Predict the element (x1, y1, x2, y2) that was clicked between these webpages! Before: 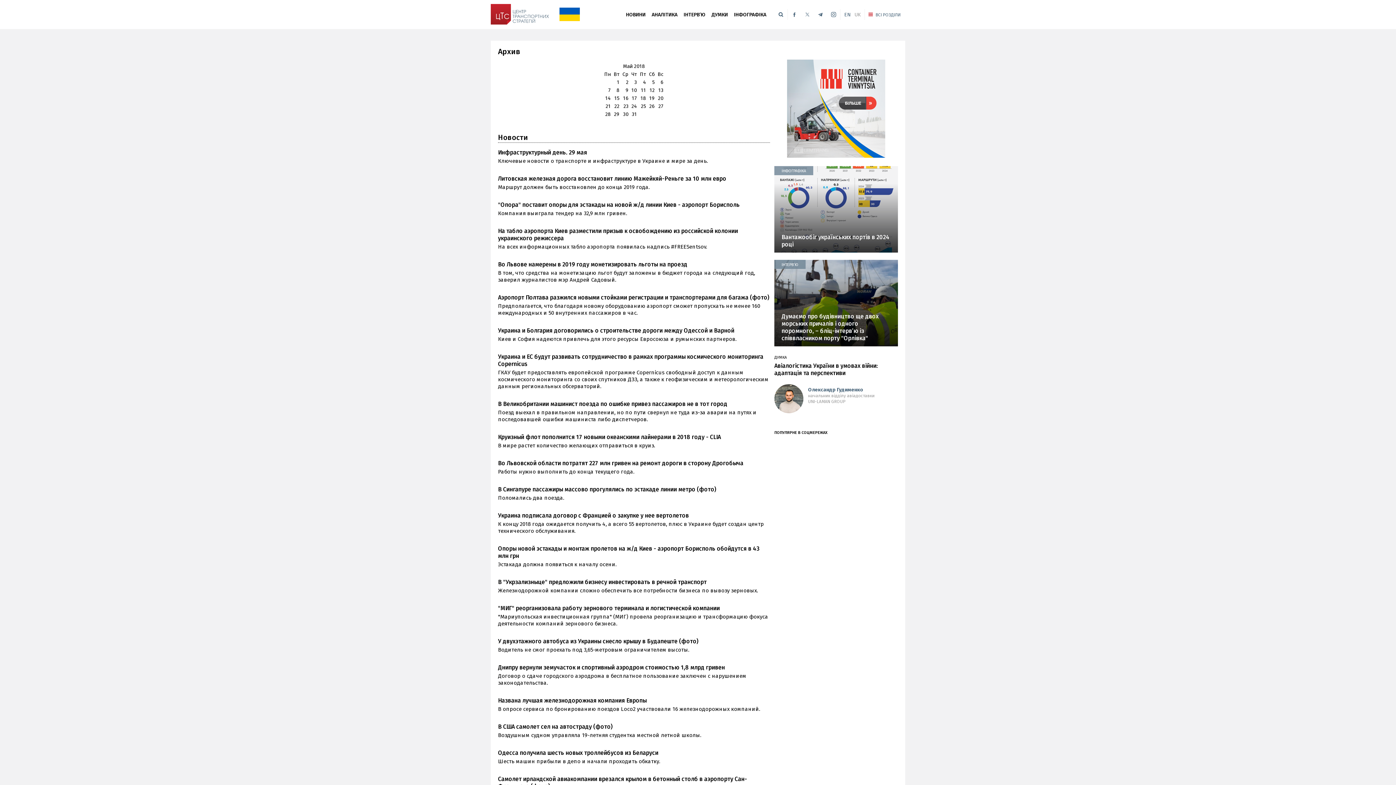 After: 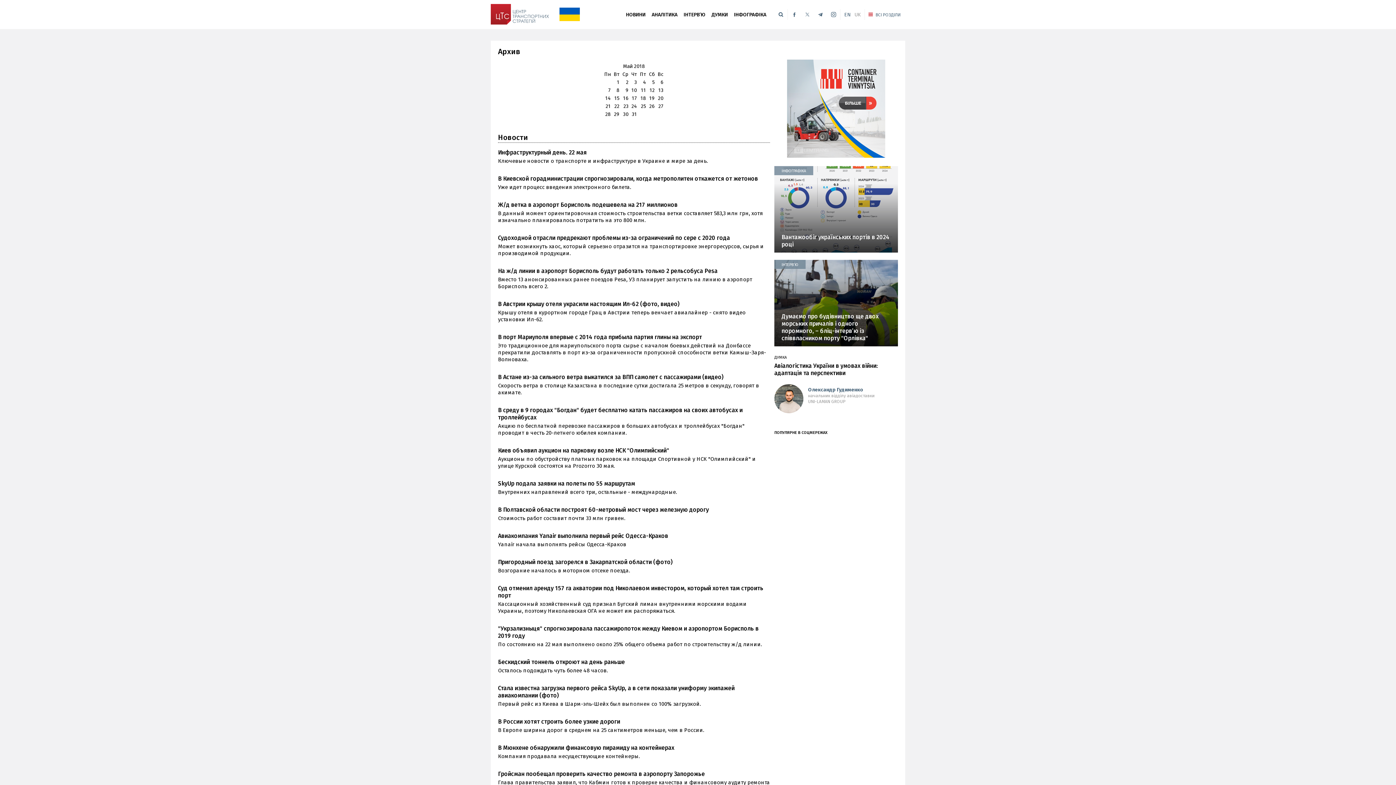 Action: label: 22 bbox: (614, 103, 619, 109)